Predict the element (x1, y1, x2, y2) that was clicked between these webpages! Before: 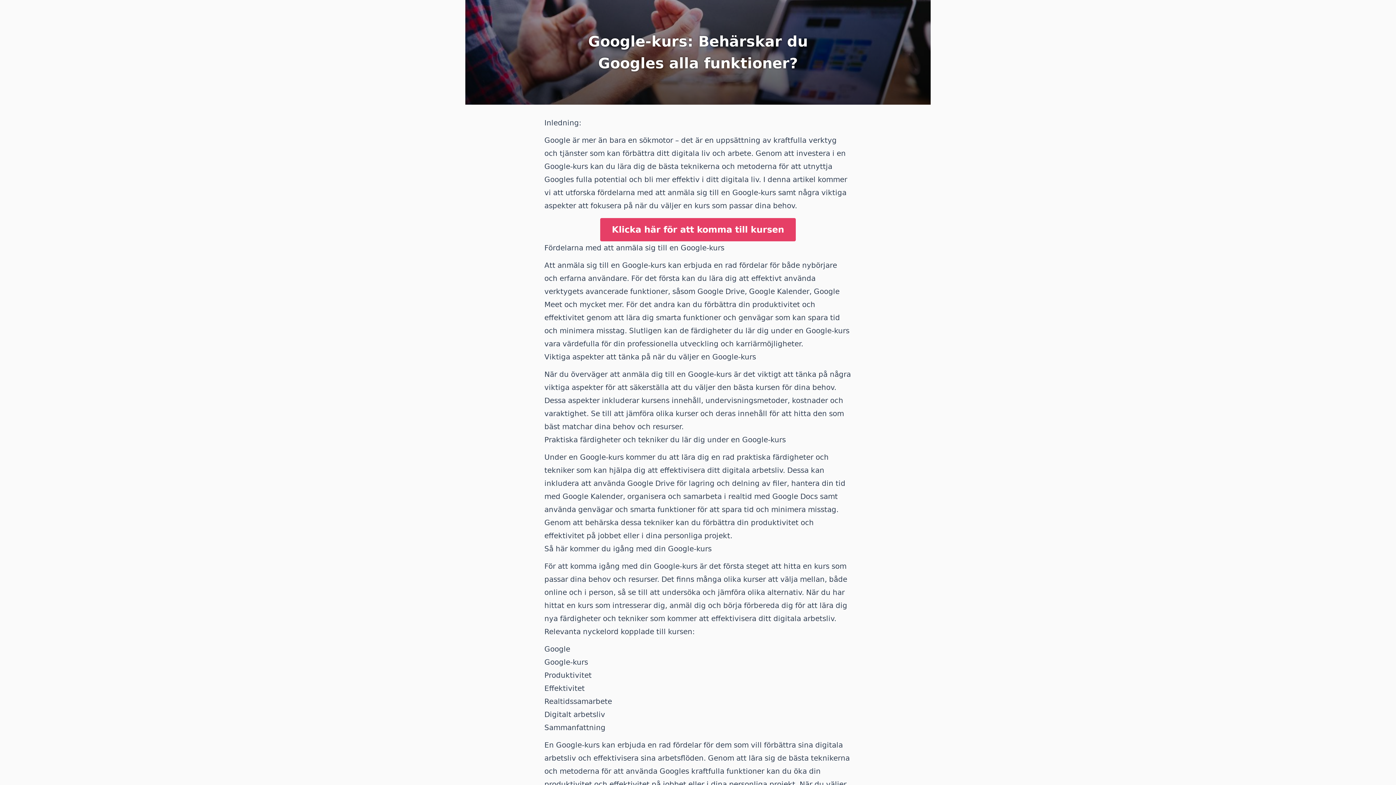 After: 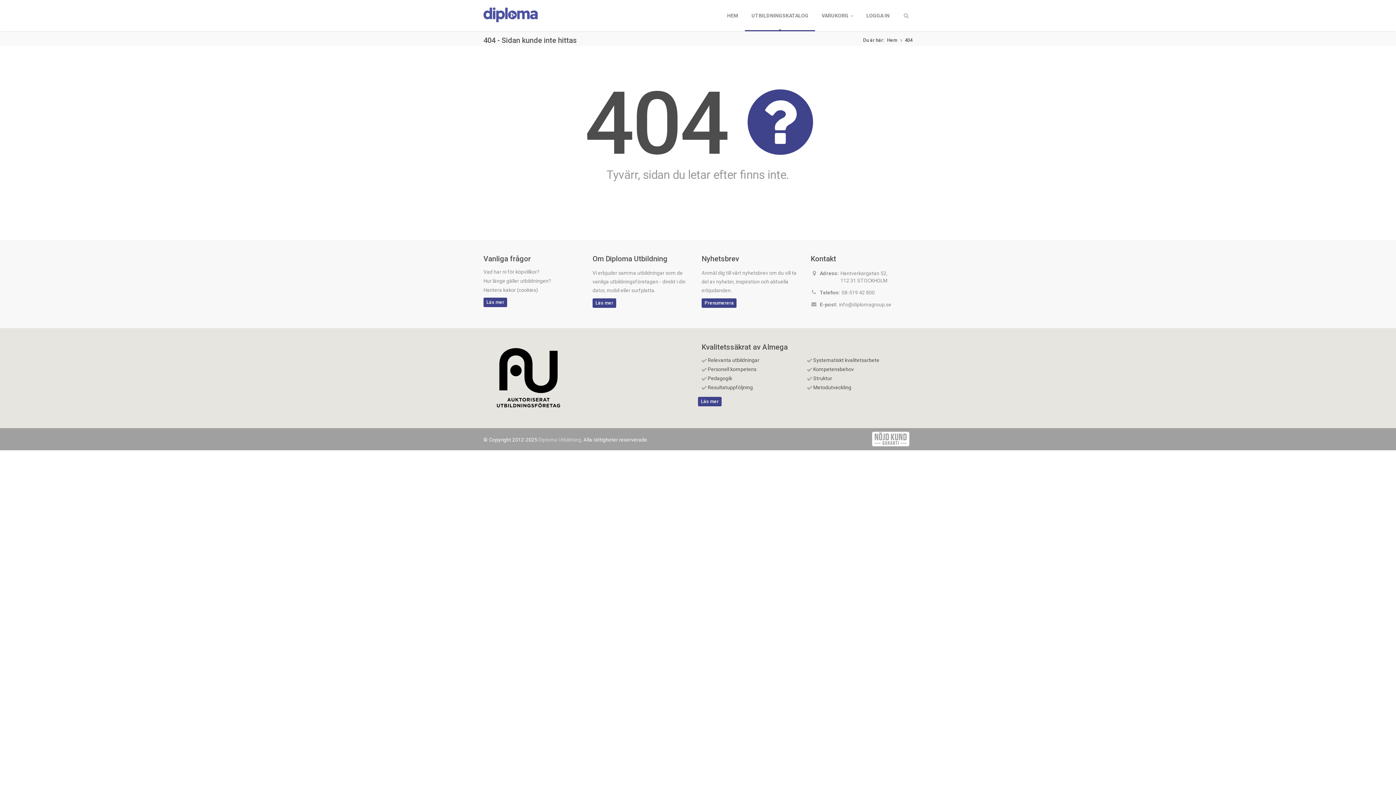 Action: label: Klicka här för att komma till kursen bbox: (600, 218, 796, 241)